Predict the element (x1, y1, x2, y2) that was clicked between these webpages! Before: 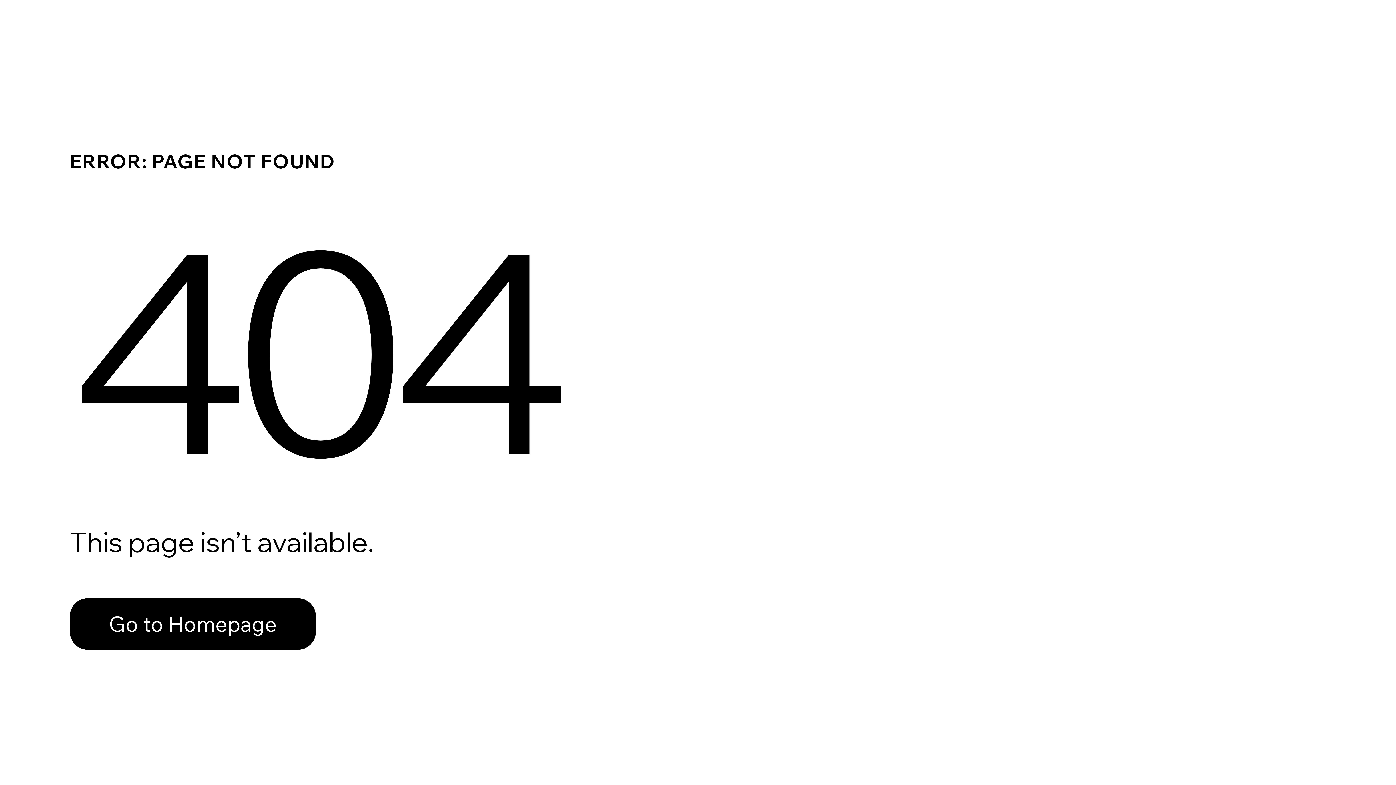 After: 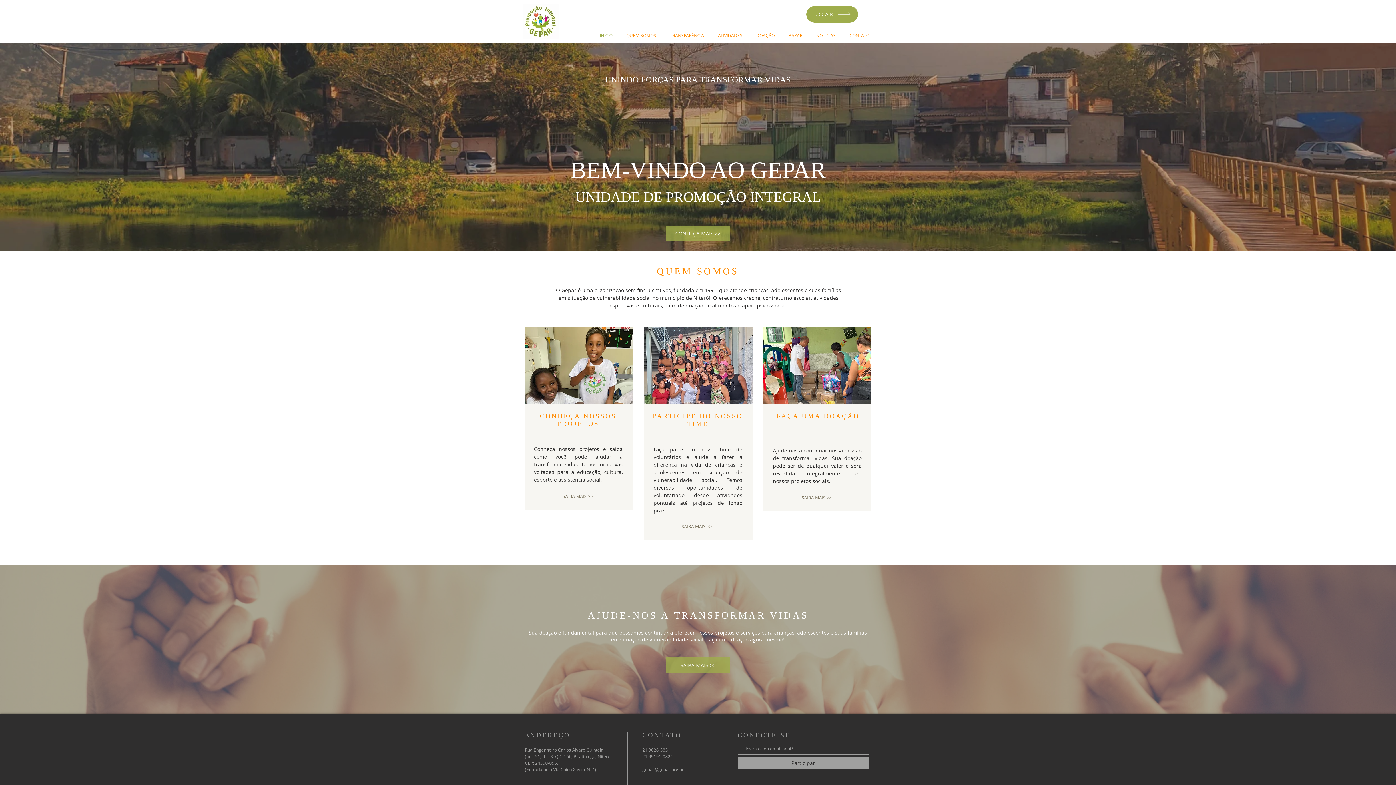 Action: bbox: (69, 598, 316, 650) label: Go to Homepage